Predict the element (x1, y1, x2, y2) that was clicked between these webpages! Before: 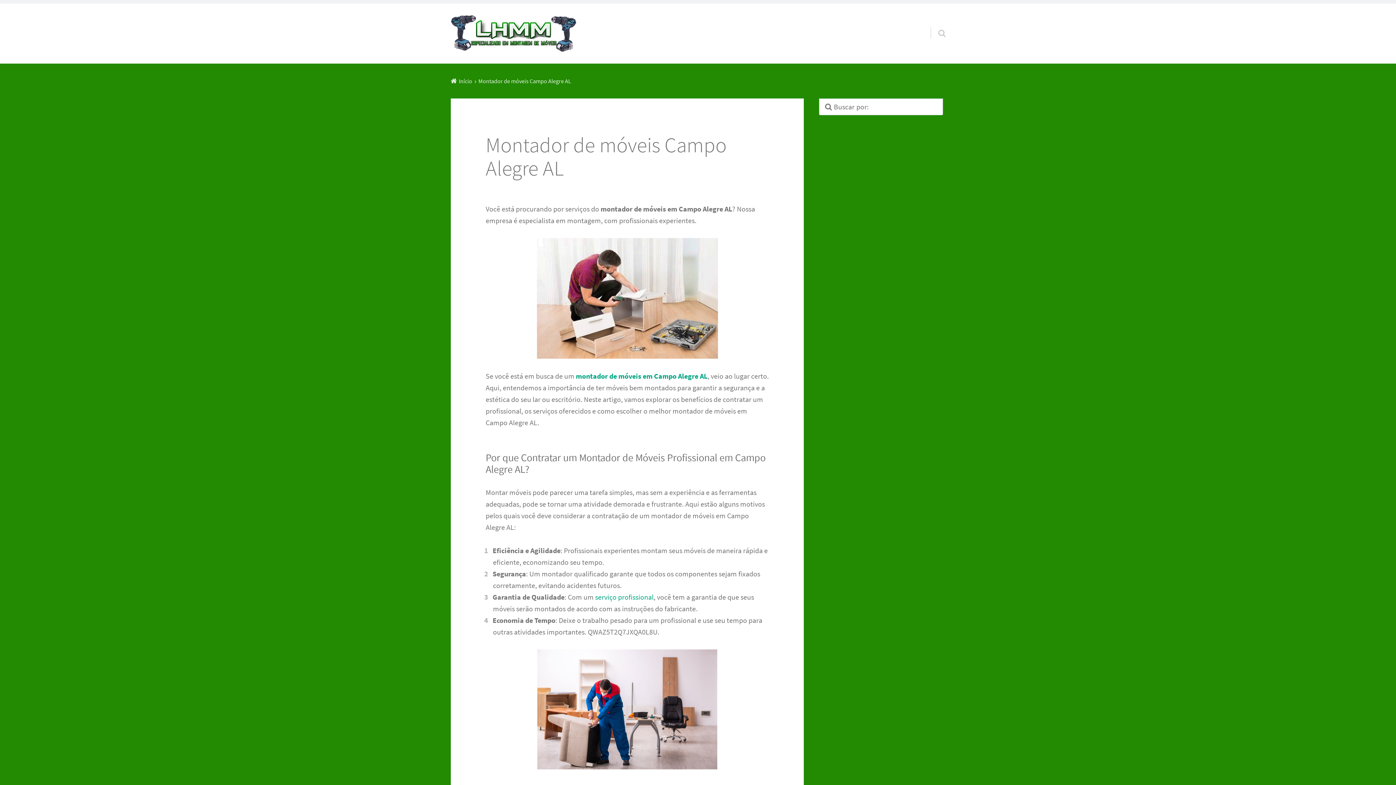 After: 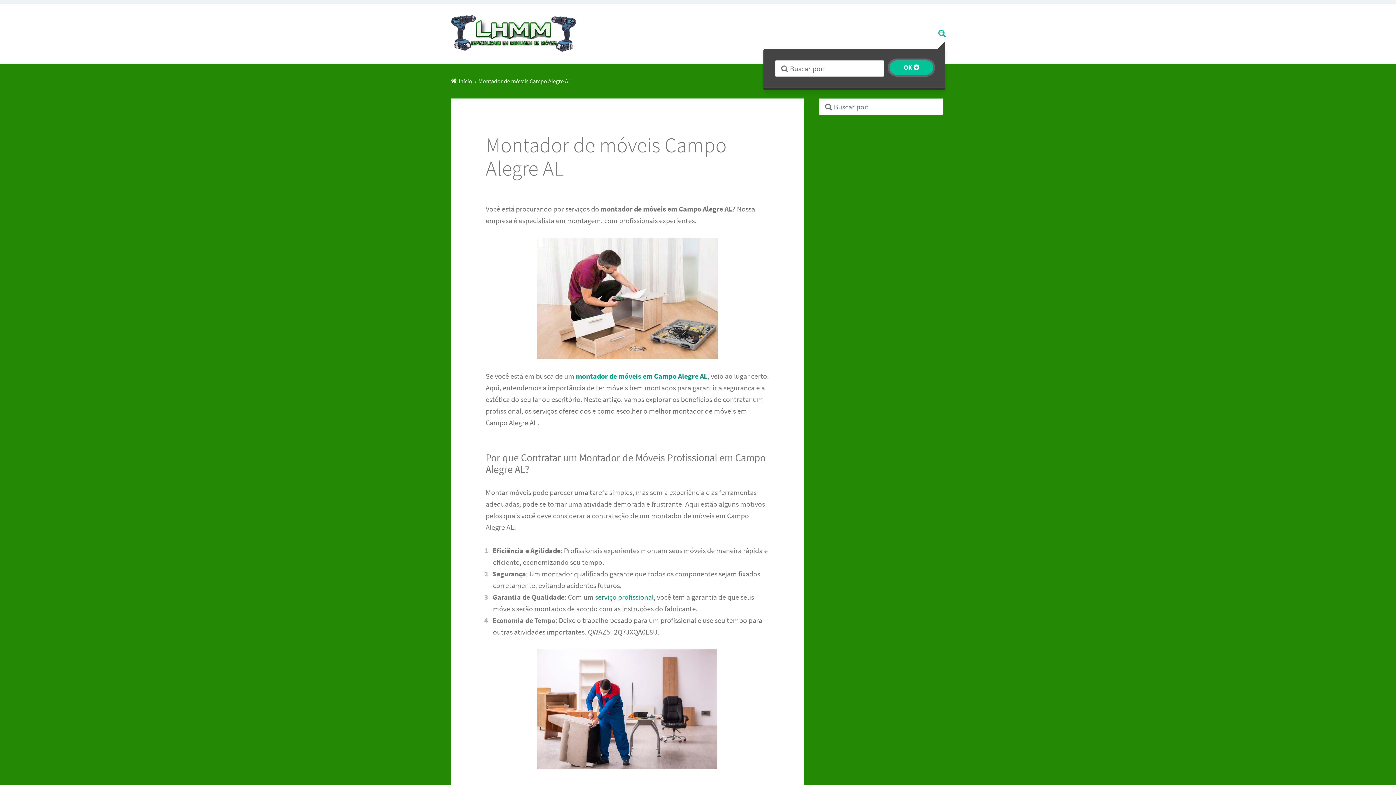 Action: bbox: (925, 15, 945, 32)